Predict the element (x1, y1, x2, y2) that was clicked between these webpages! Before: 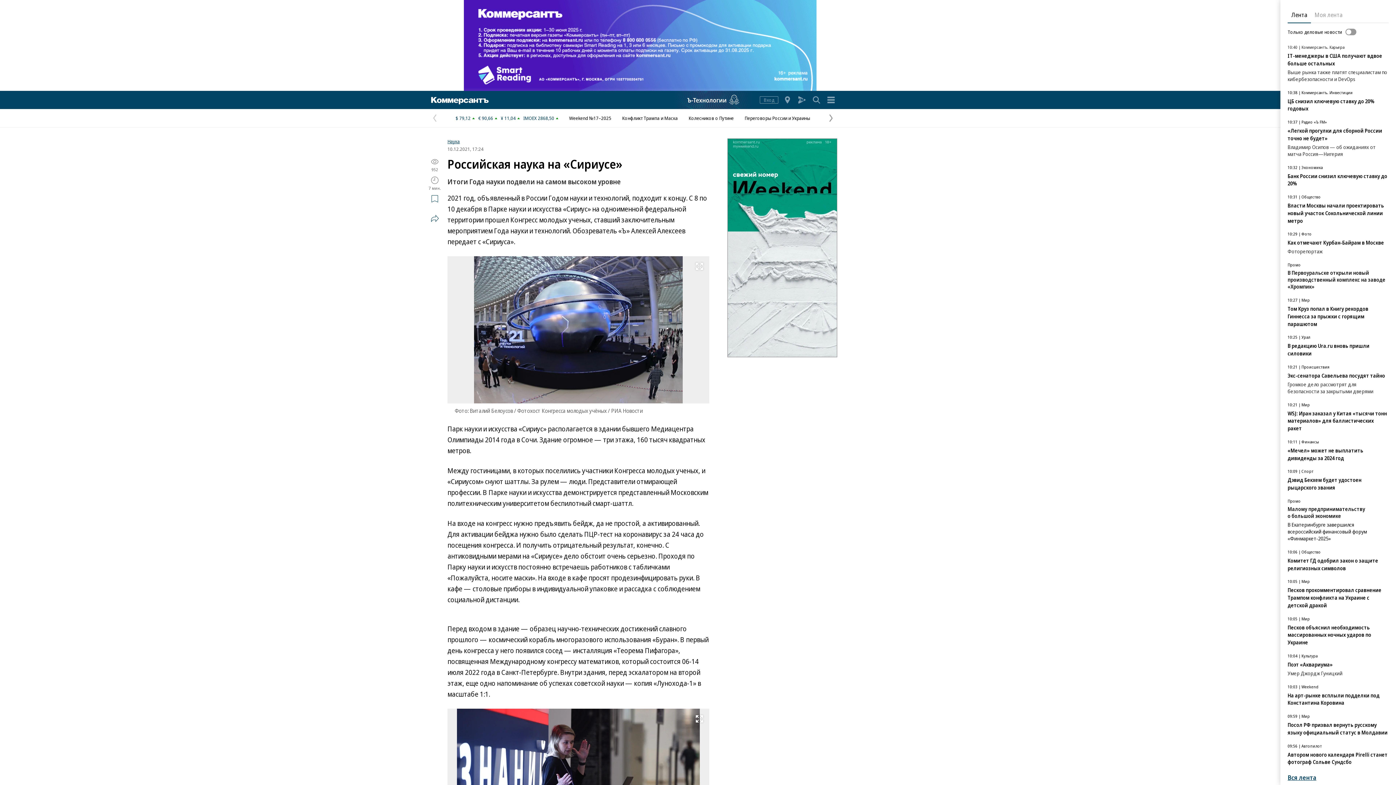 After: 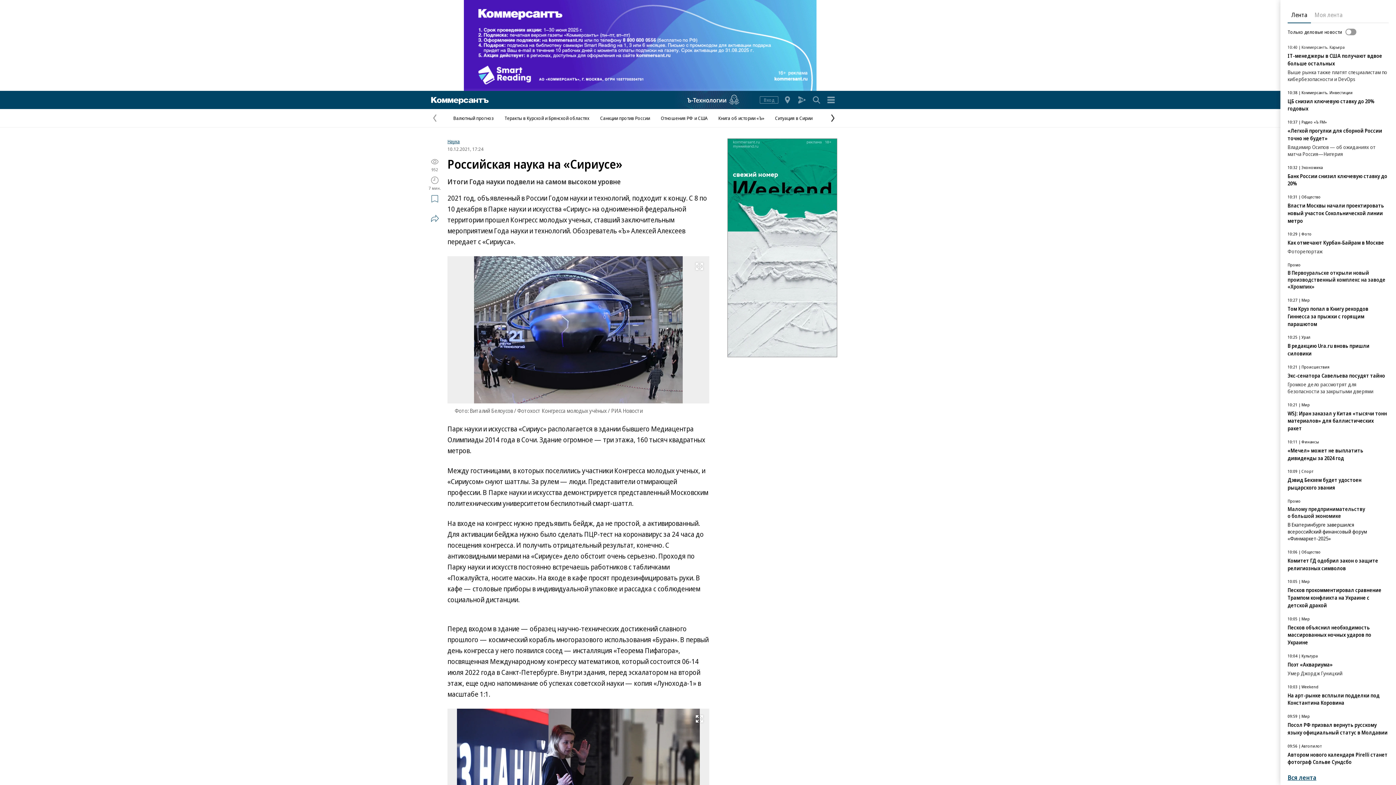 Action: label: Следующая страница bbox: (825, 112, 836, 123)